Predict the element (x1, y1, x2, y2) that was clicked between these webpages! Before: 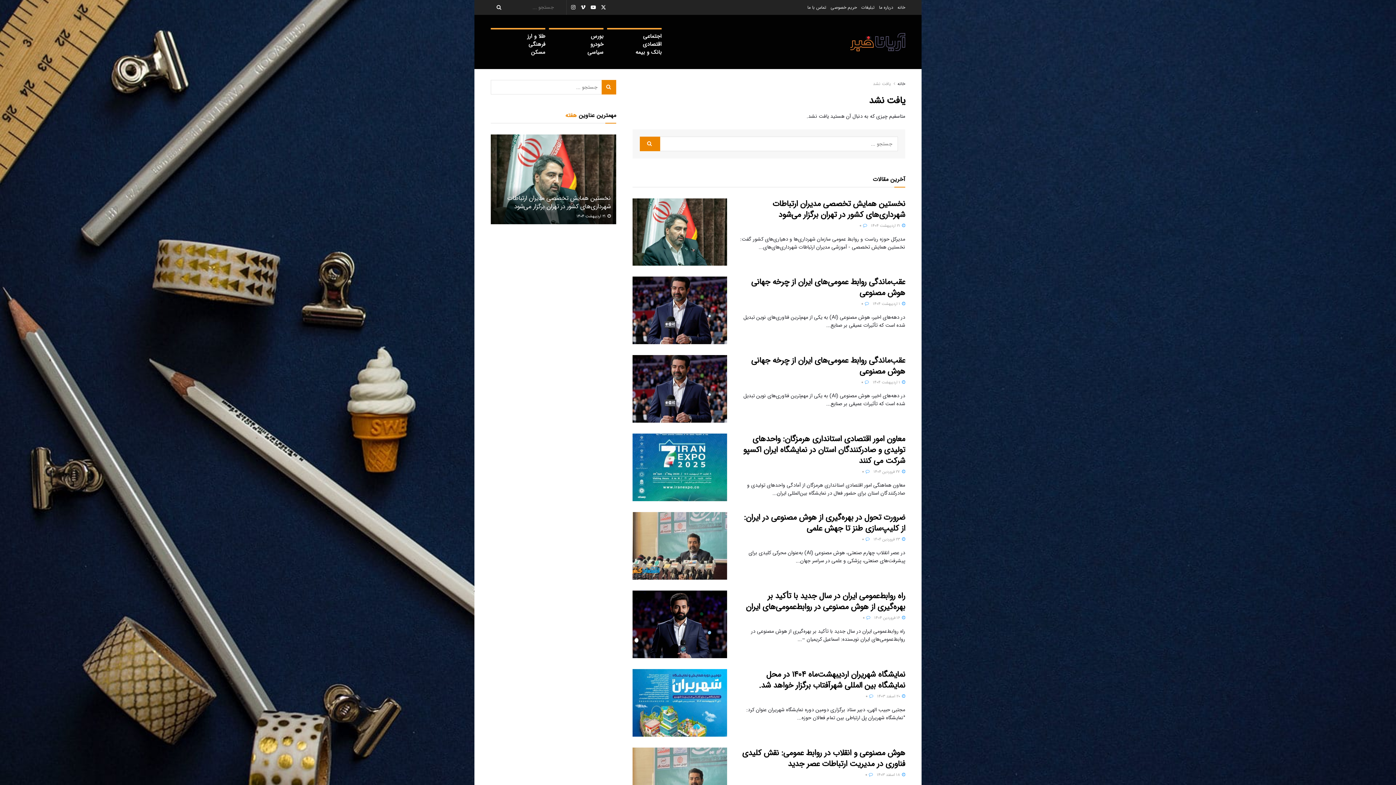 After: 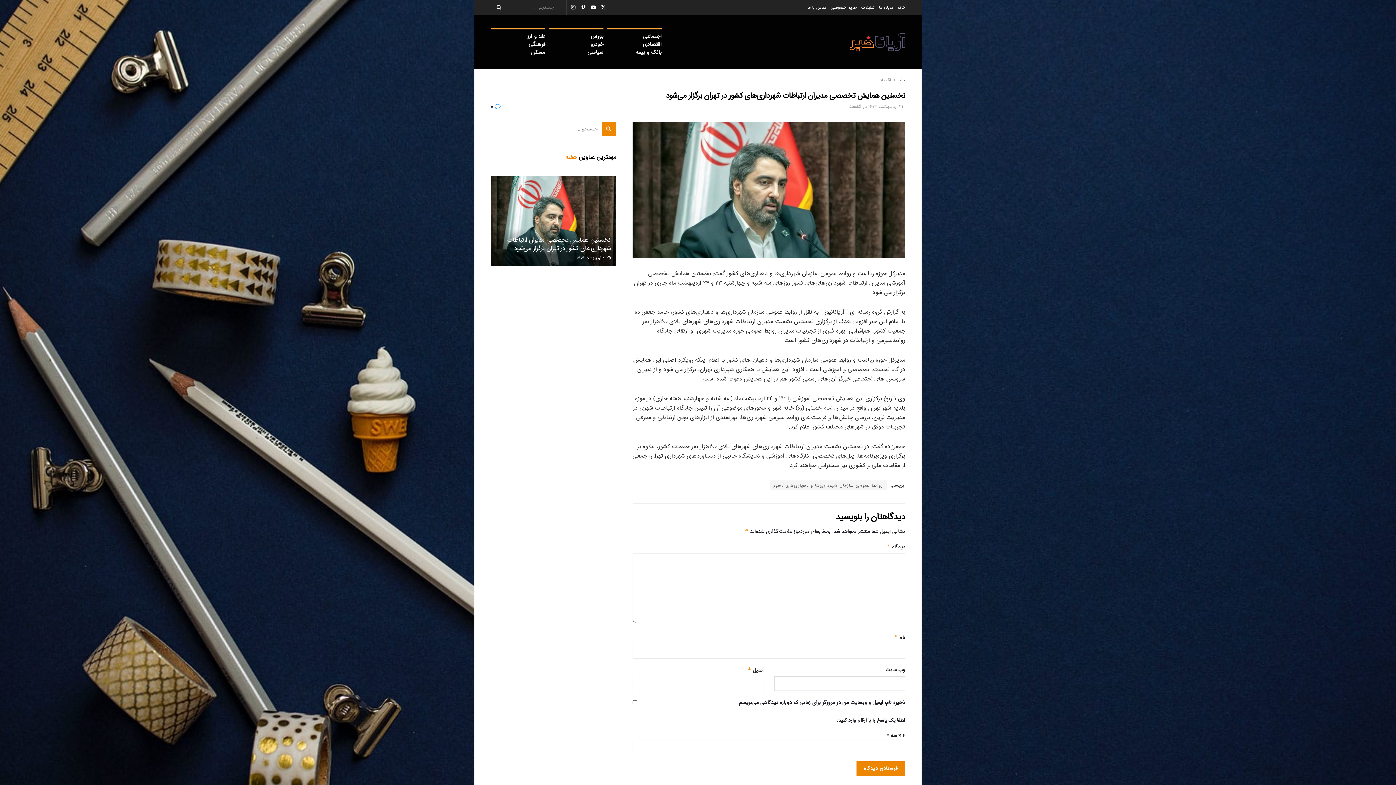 Action: bbox: (490, 134, 616, 224)